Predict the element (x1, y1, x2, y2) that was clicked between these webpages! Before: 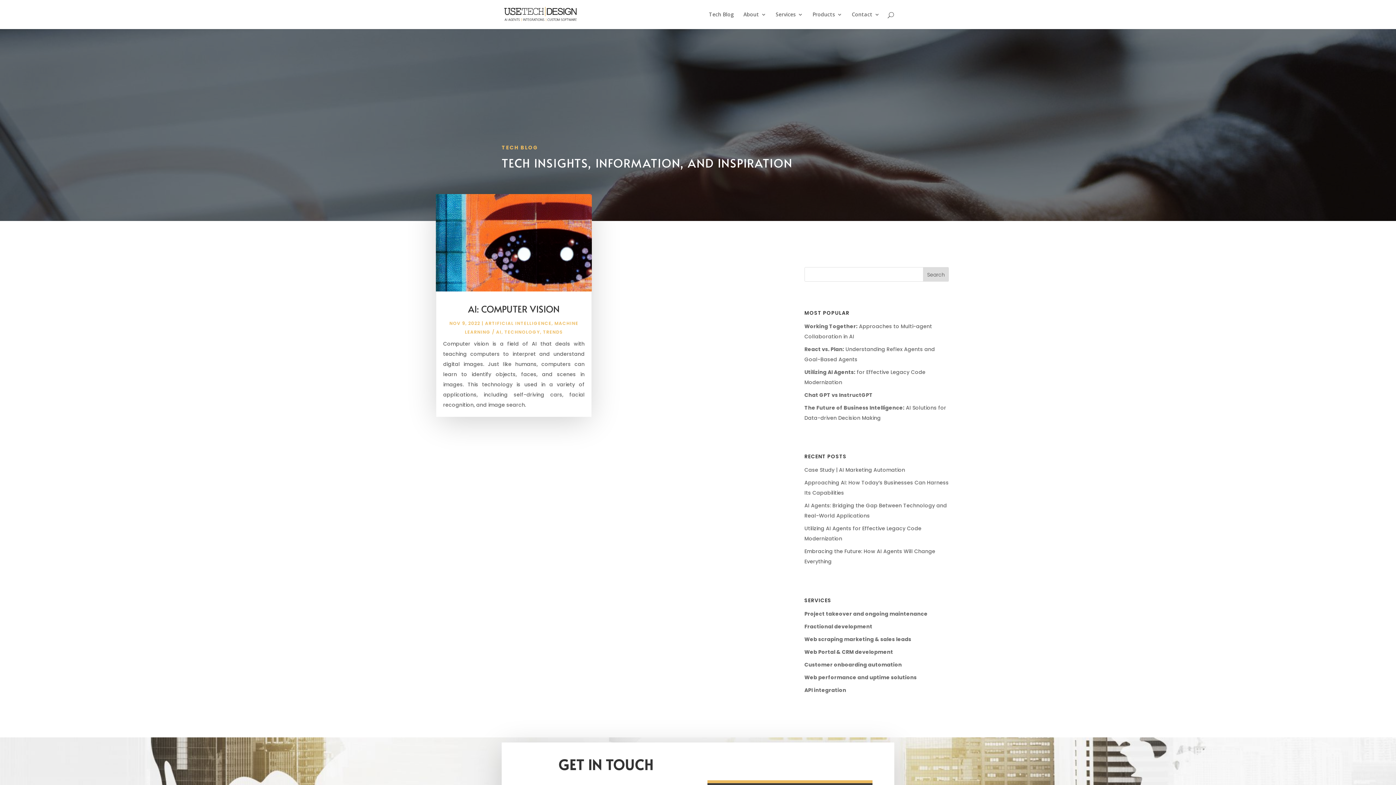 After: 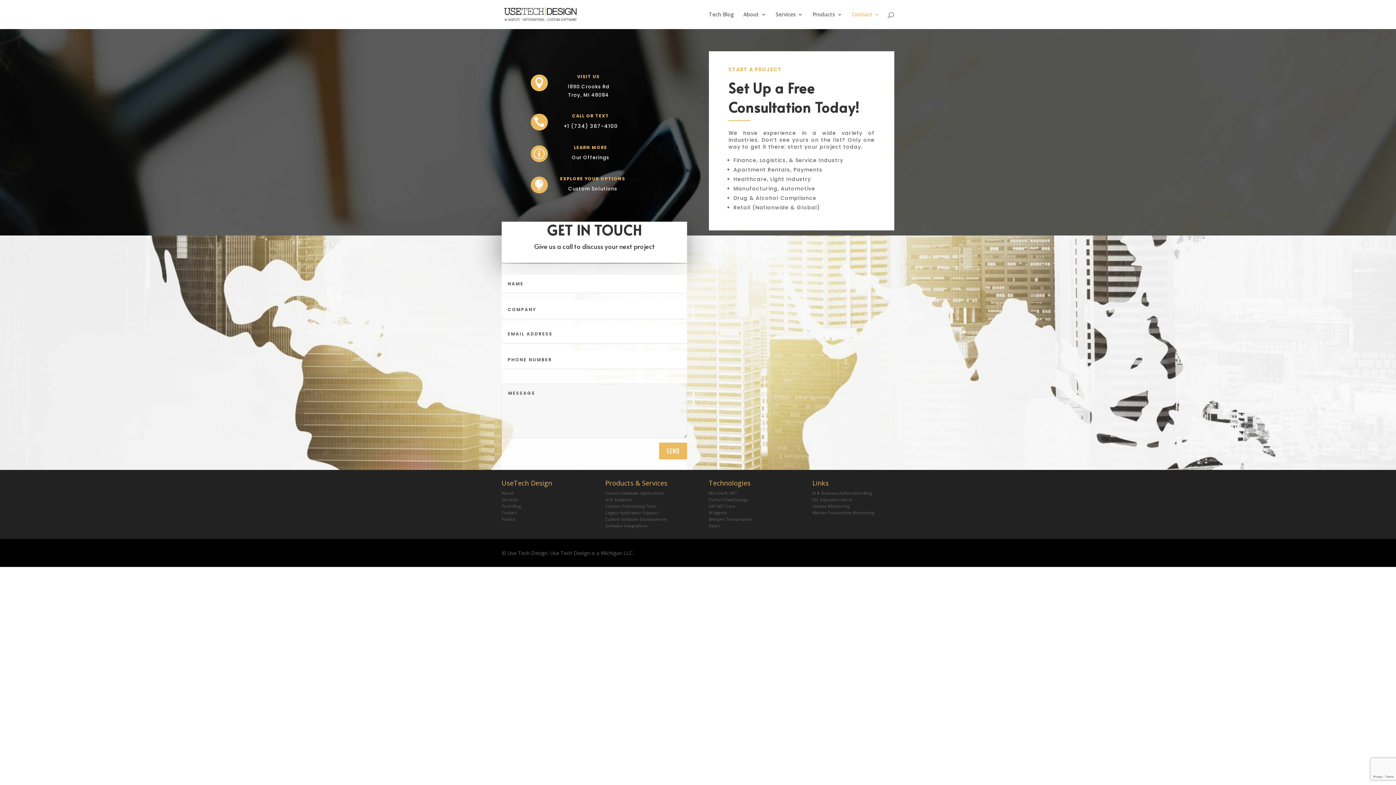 Action: bbox: (852, 12, 880, 29) label: Contact